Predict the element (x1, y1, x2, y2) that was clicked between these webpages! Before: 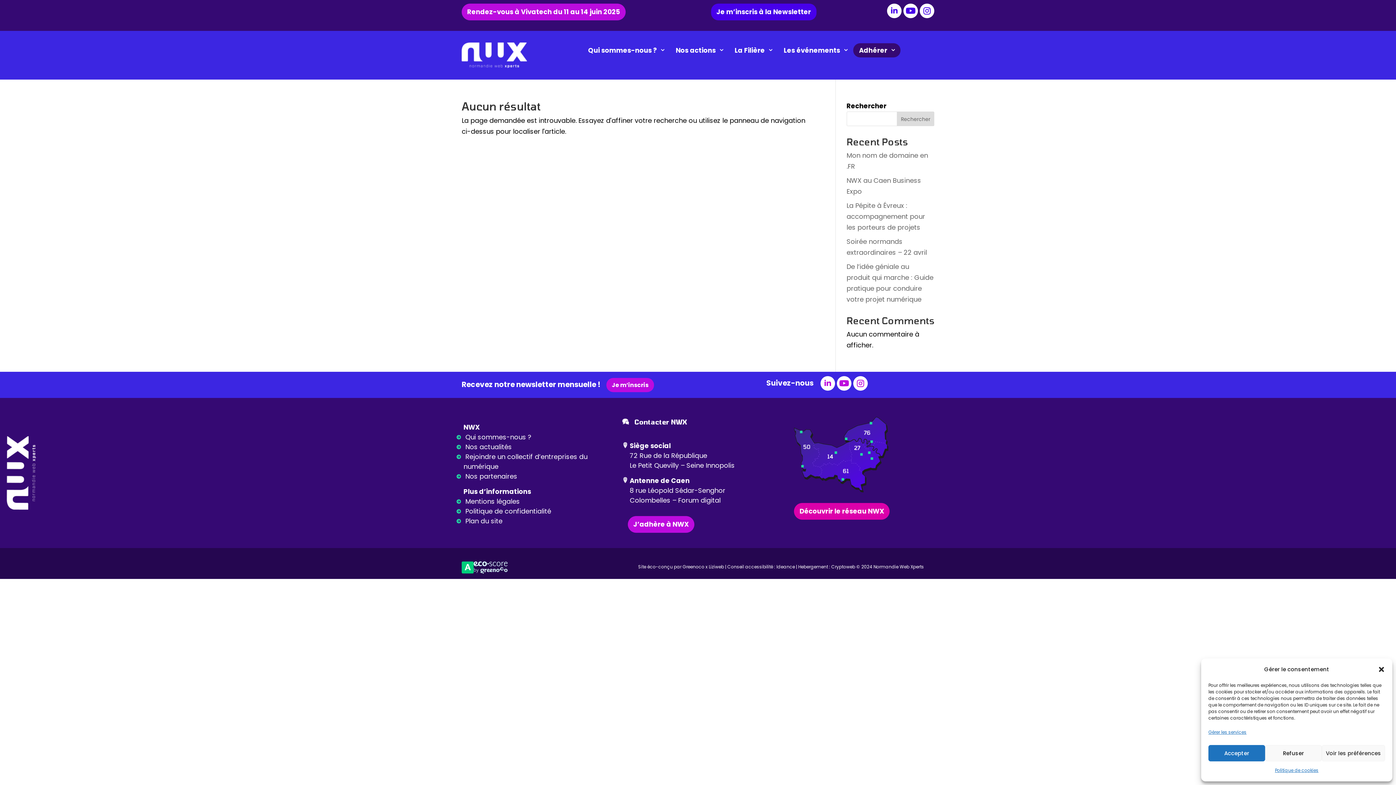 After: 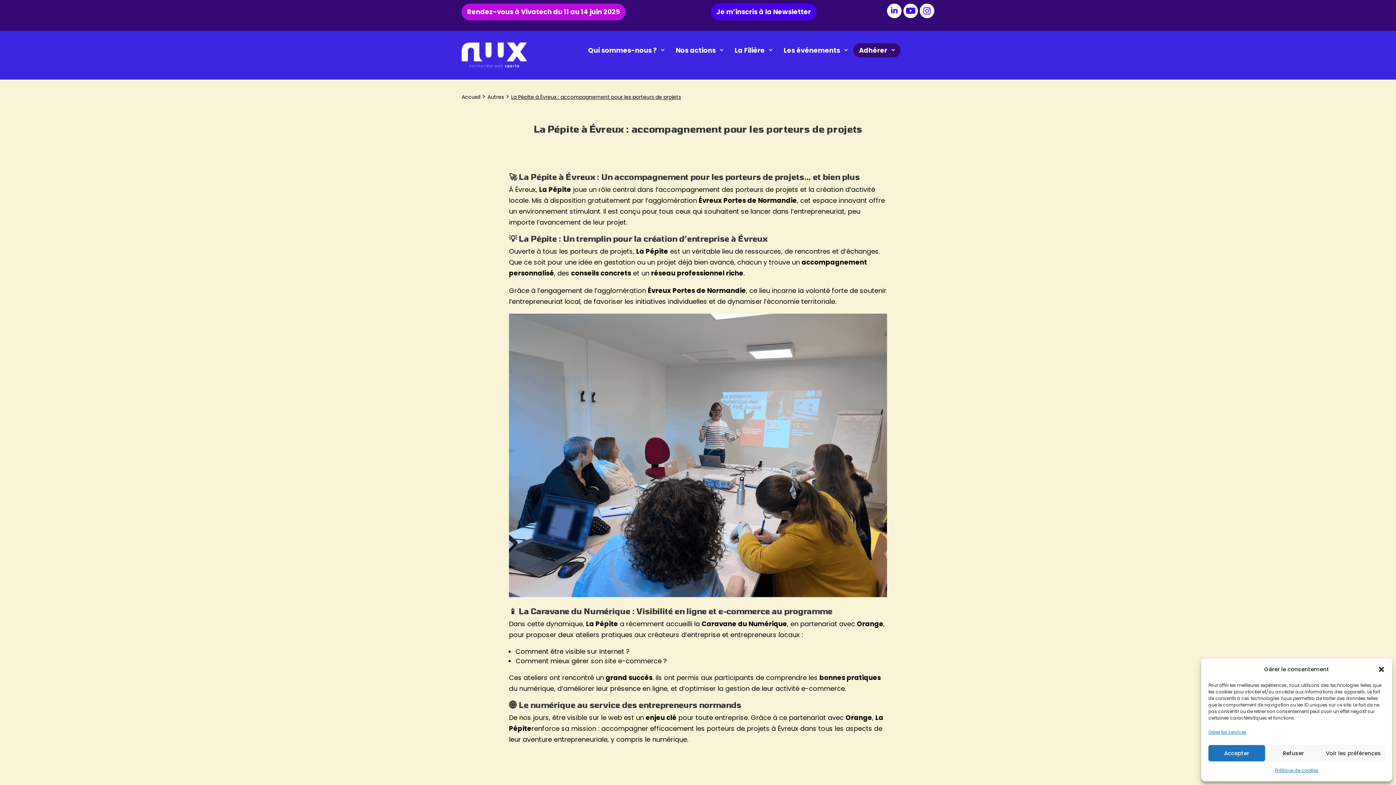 Action: label: La Pépite à Évreux : accompagnement pour les porteurs de projets bbox: (846, 201, 925, 232)